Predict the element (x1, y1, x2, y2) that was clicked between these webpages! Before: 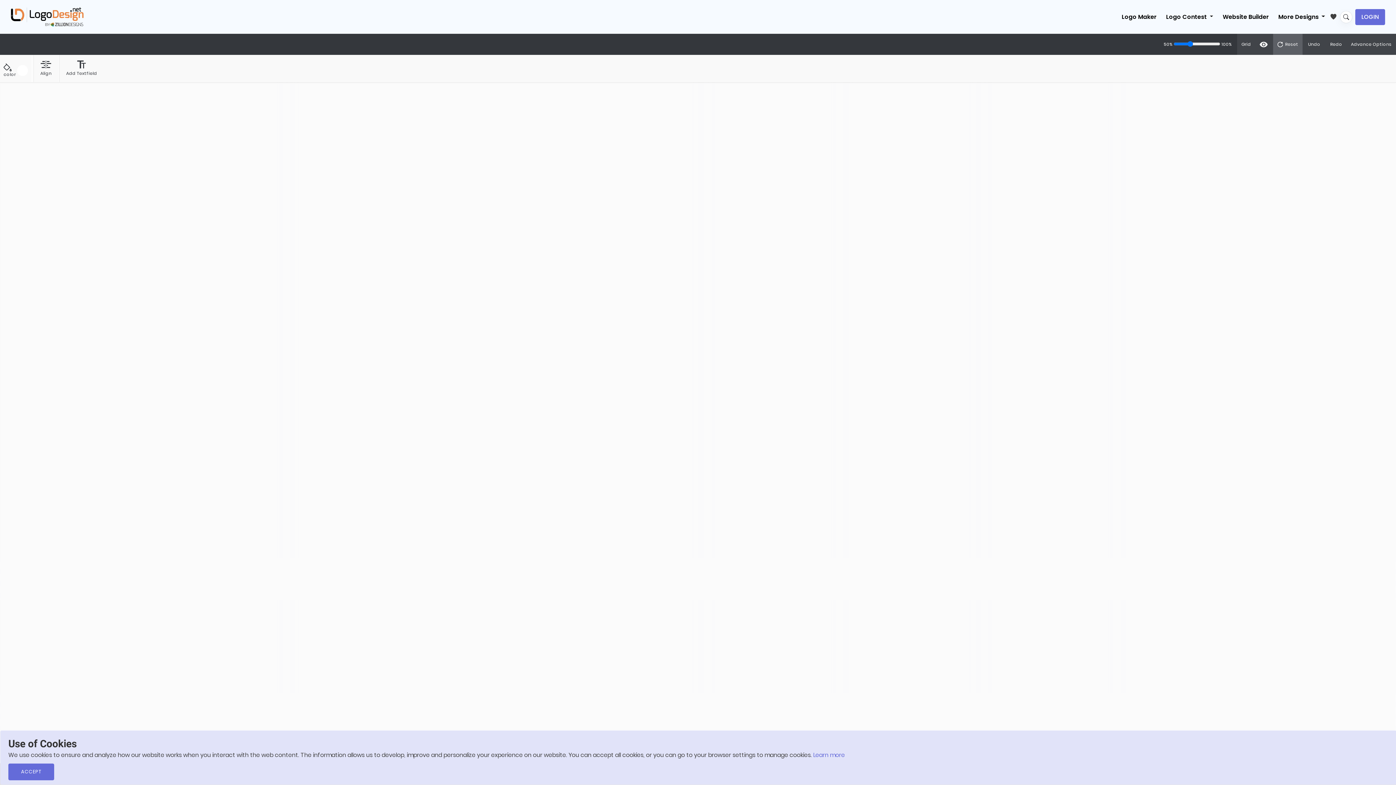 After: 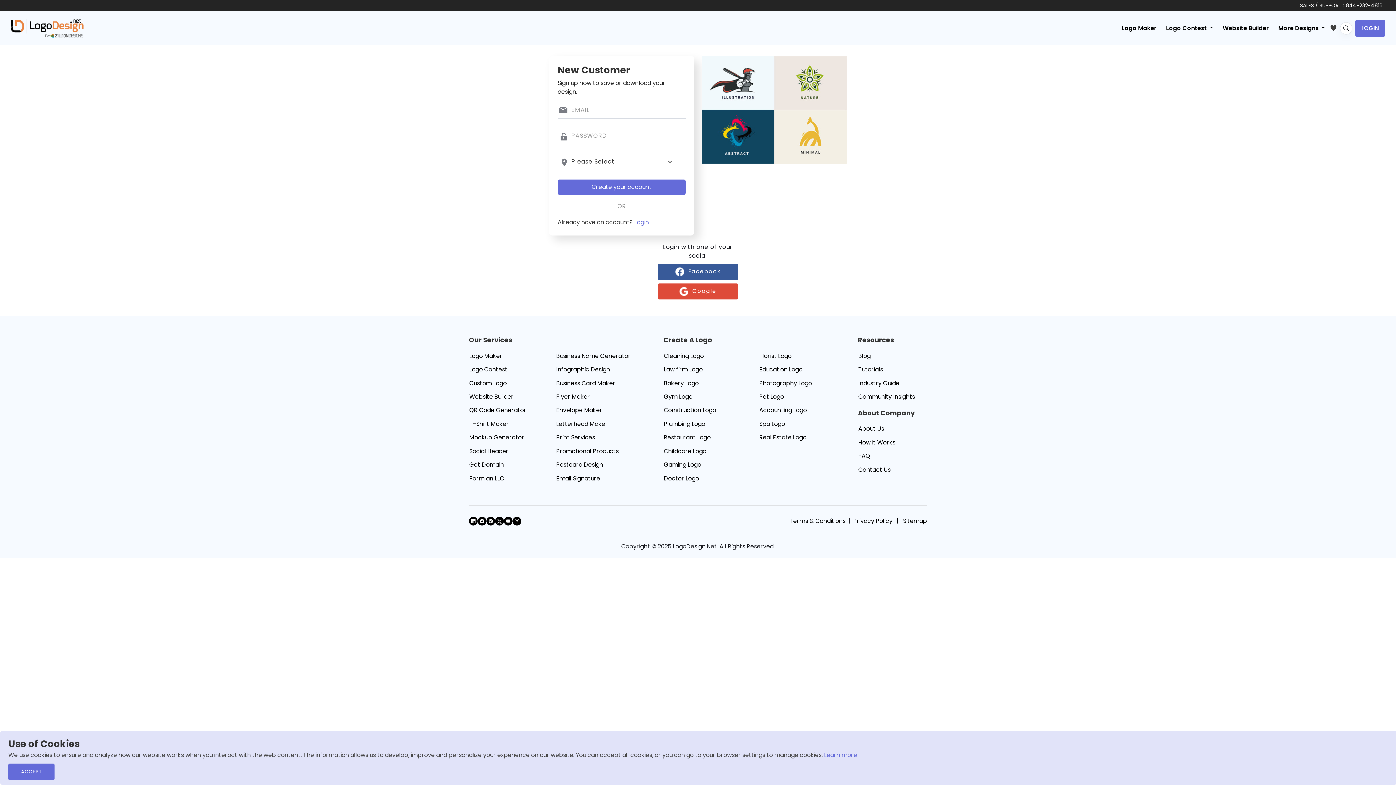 Action: bbox: (1355, 8, 1385, 24) label: LOGIN